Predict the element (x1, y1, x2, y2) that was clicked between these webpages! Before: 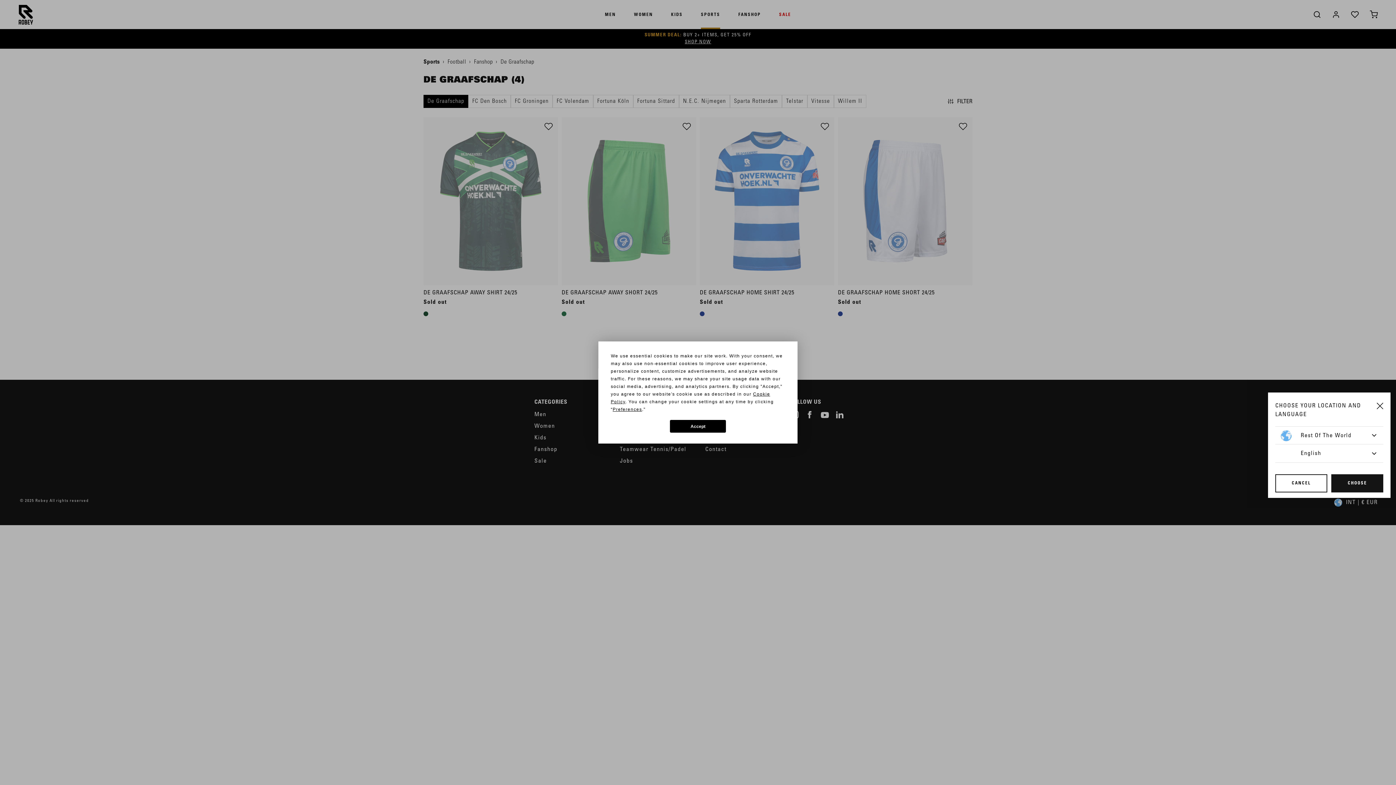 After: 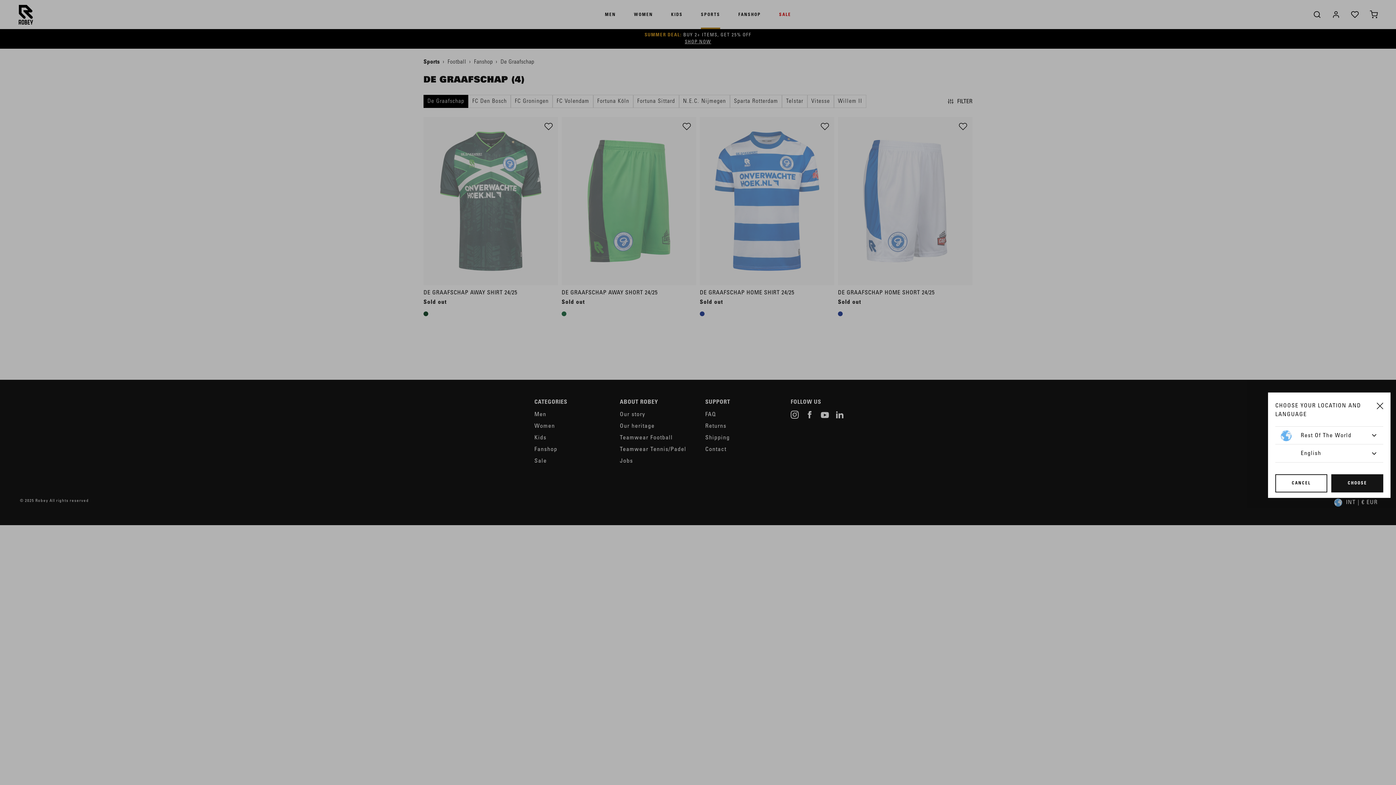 Action: label: Accept bbox: (670, 420, 726, 432)